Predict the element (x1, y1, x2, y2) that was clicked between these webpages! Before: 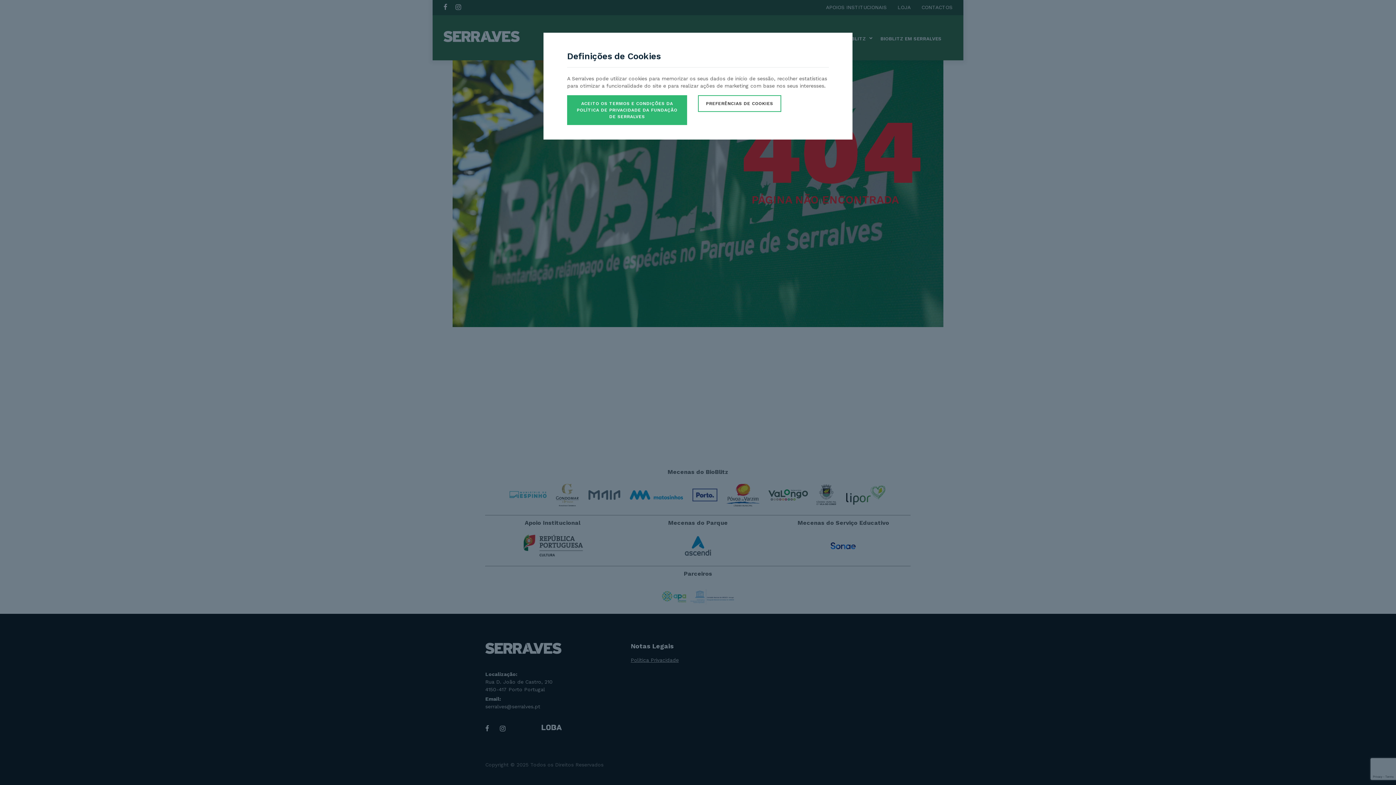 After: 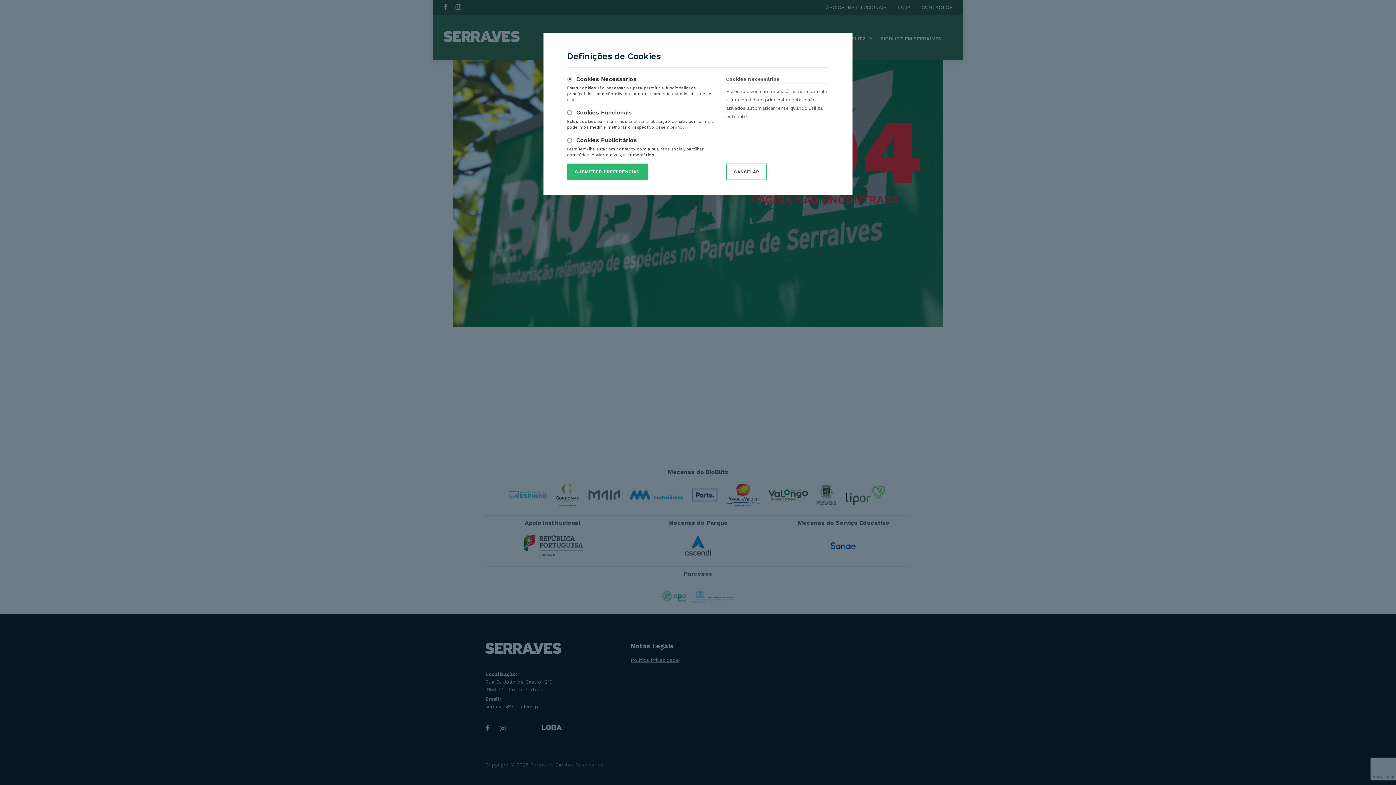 Action: bbox: (698, 95, 781, 112) label: PREFERÊNCIAS DE COOKIES